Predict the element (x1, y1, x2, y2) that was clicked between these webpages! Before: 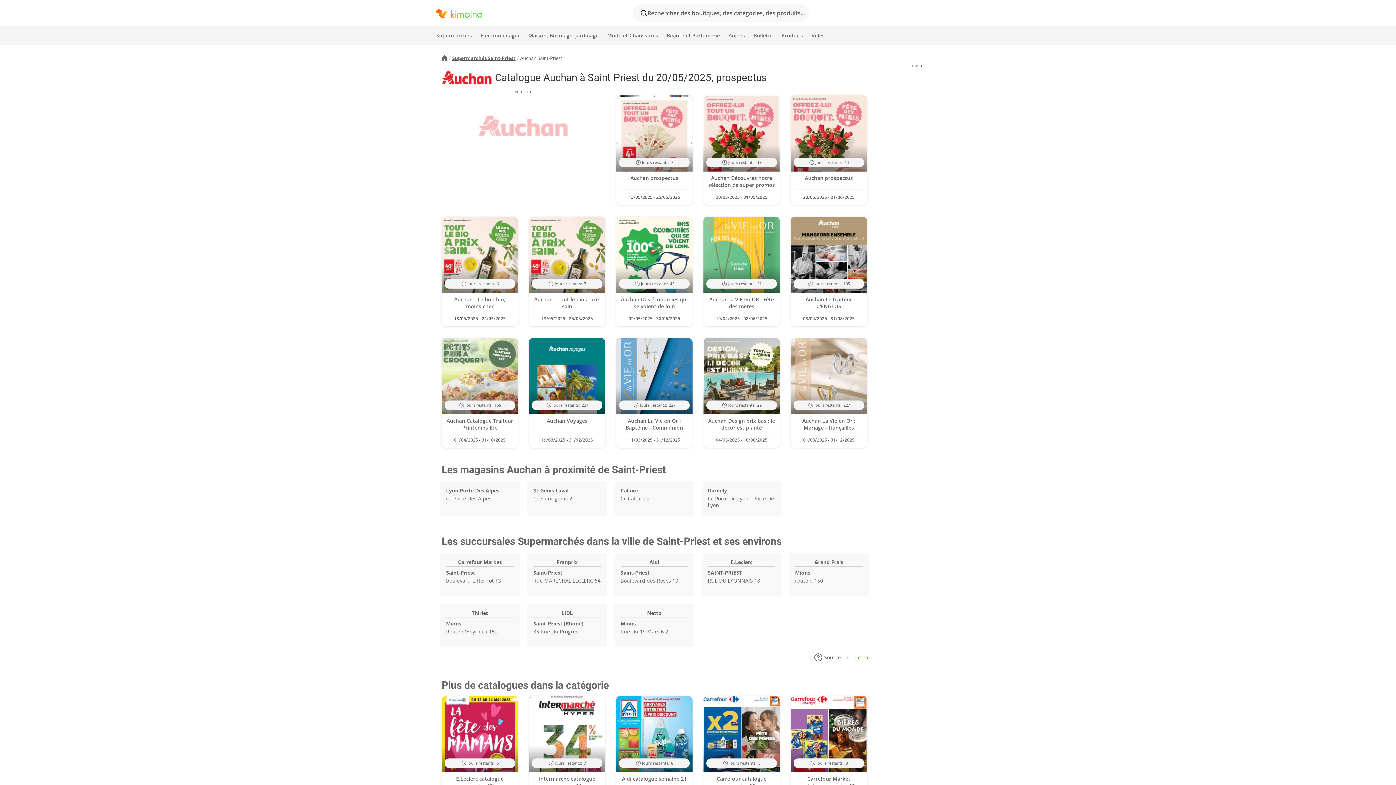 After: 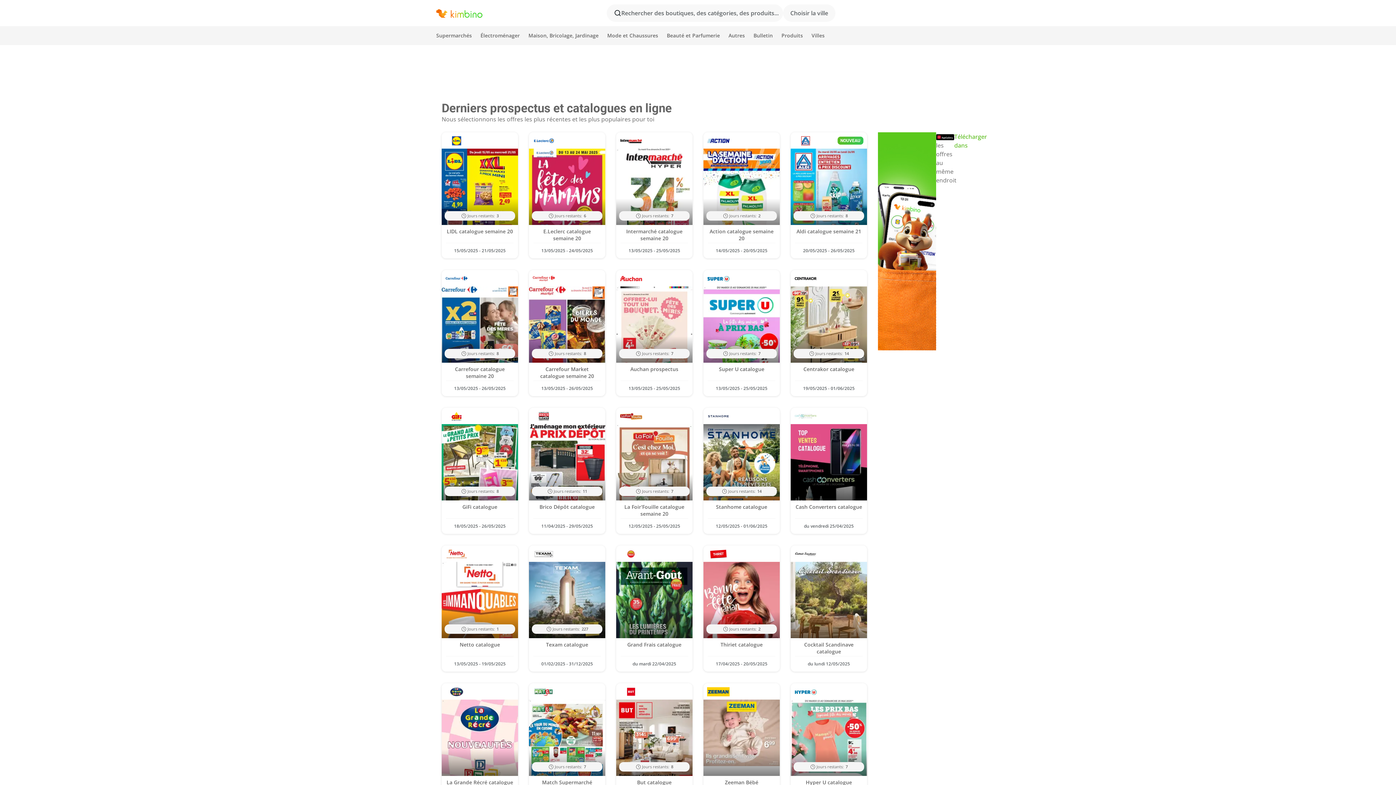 Action: bbox: (436, 8, 482, 17)